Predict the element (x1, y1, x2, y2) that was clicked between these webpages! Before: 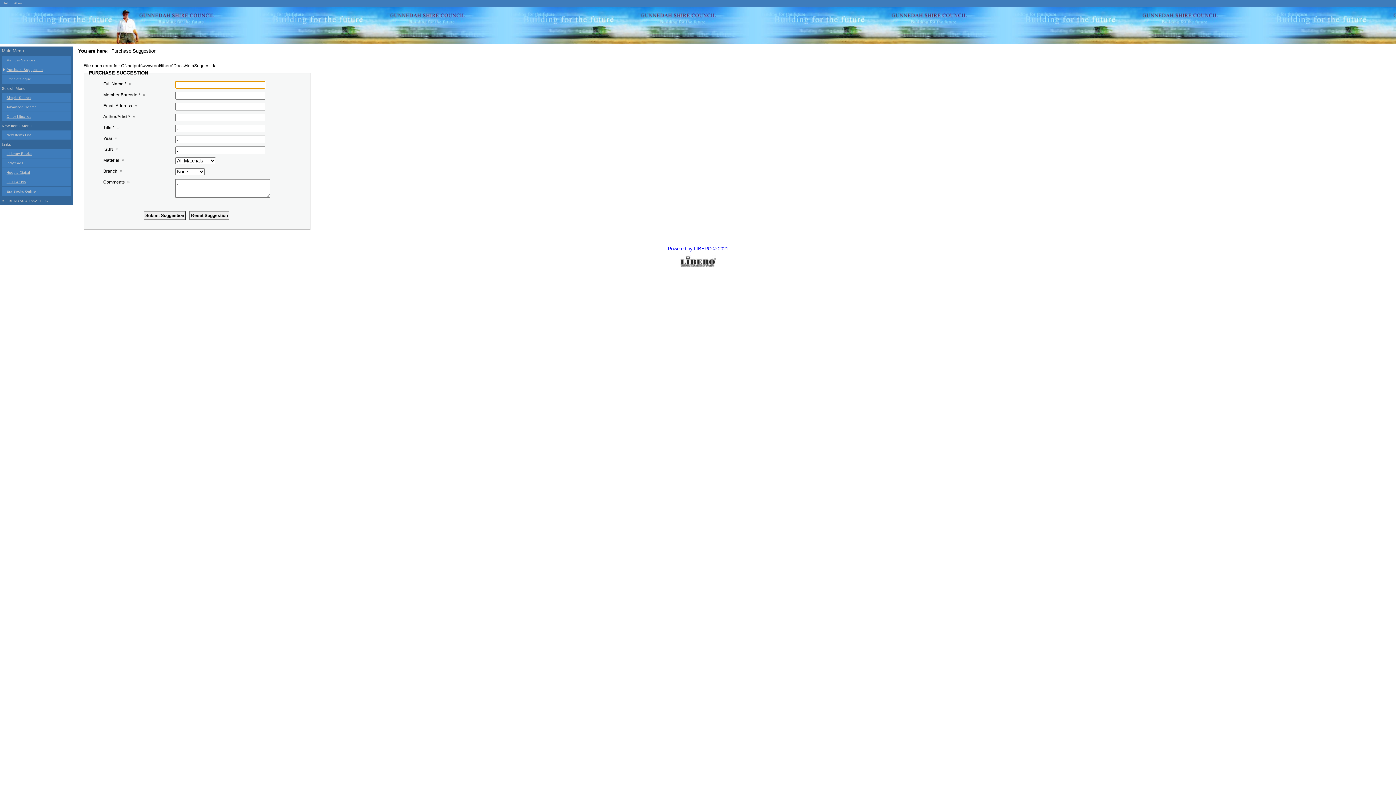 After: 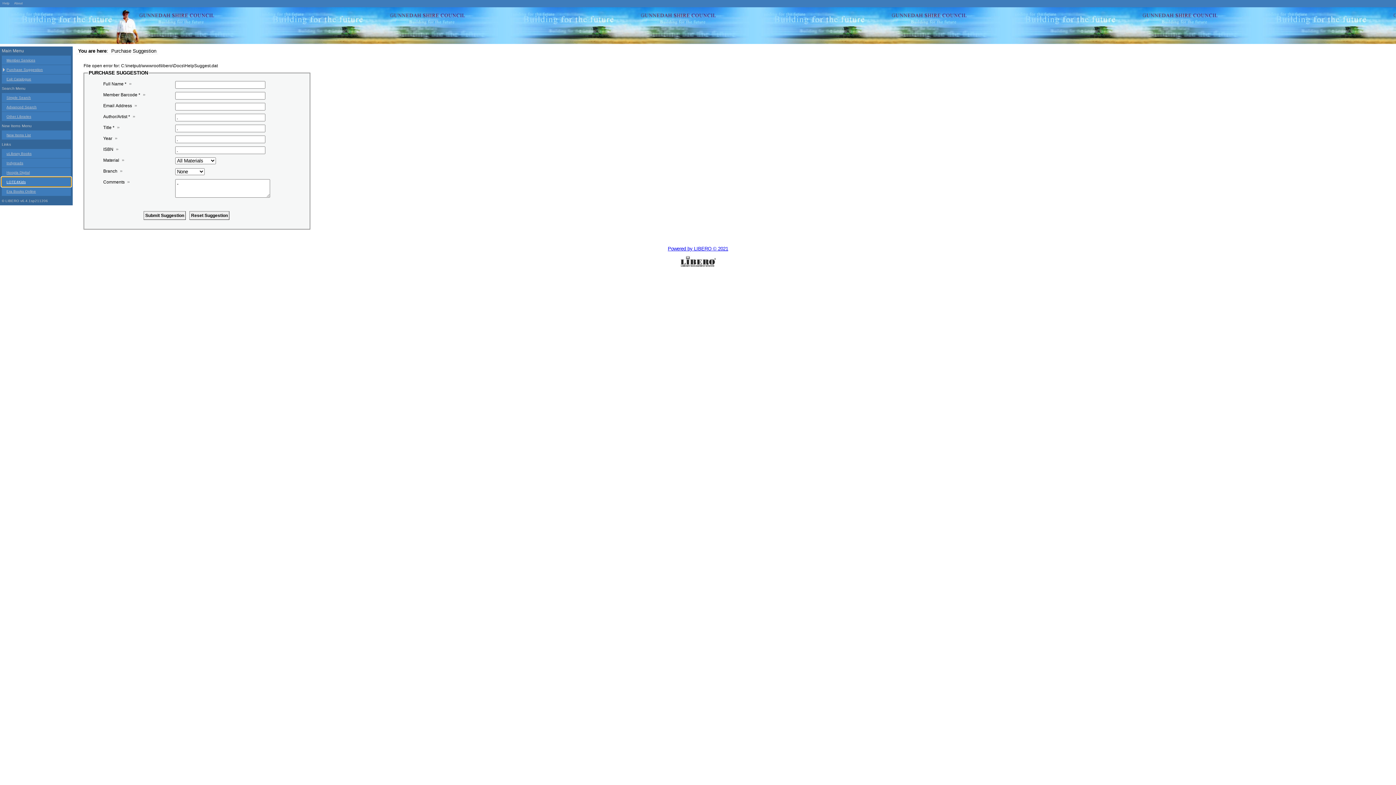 Action: bbox: (1, 177, 70, 186) label: LOTE4Kids